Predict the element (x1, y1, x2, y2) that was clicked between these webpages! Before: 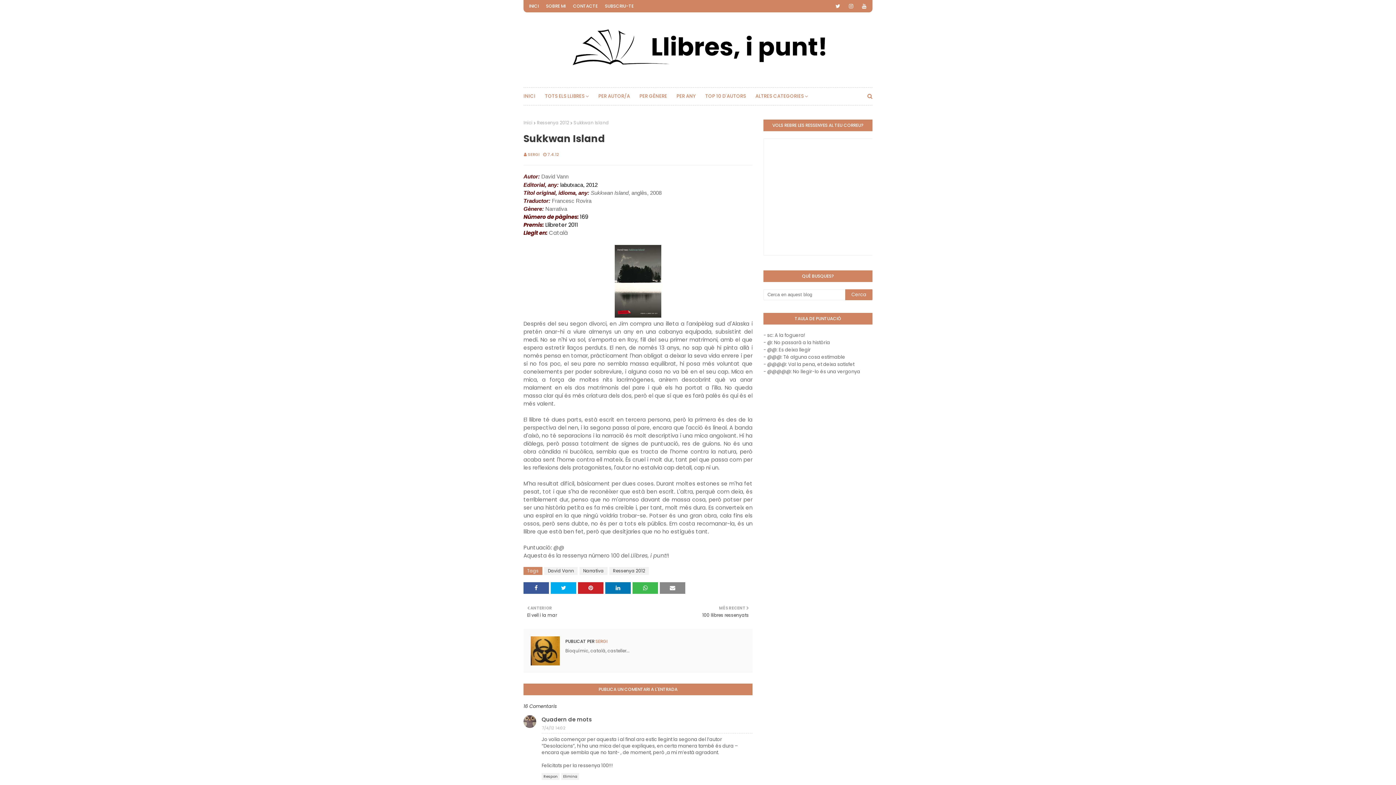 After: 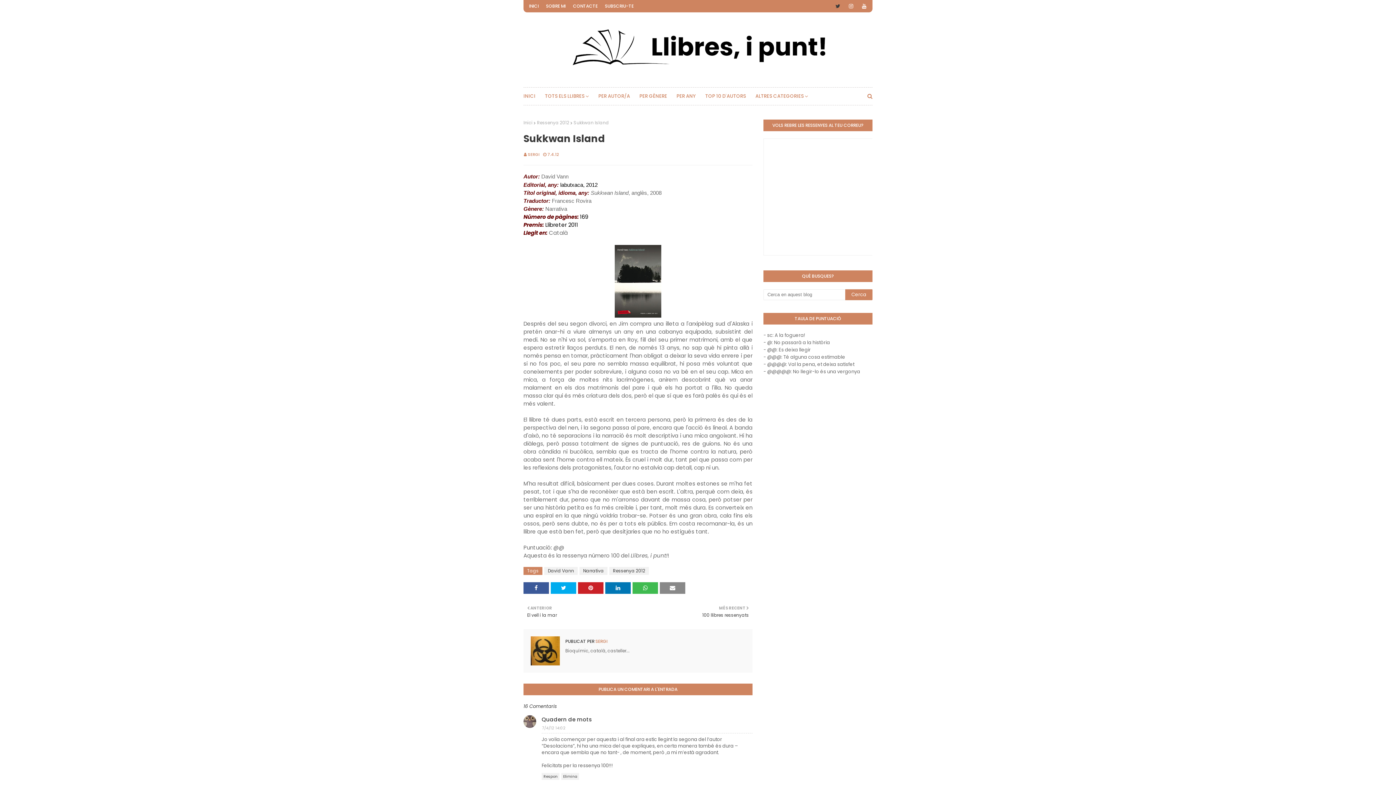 Action: bbox: (833, 0, 842, 12)